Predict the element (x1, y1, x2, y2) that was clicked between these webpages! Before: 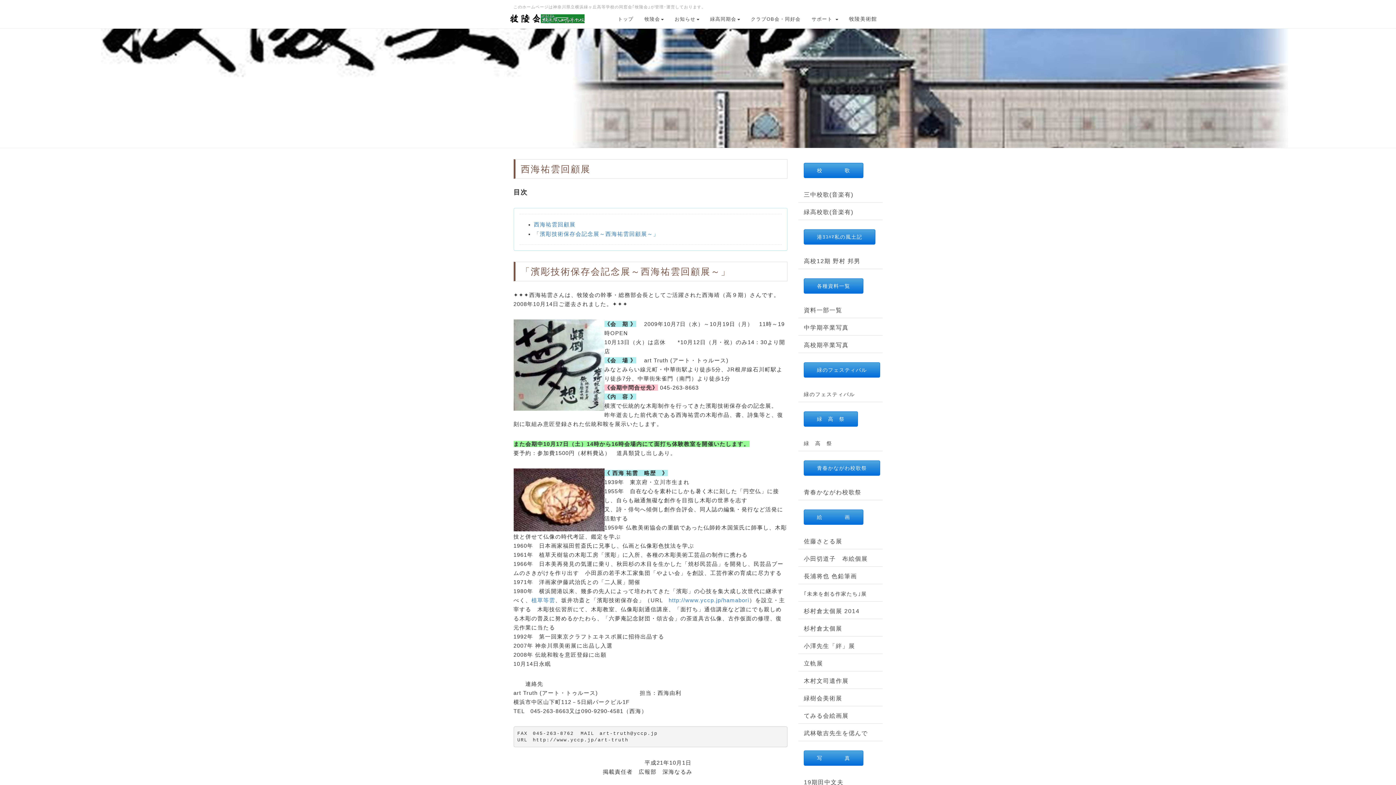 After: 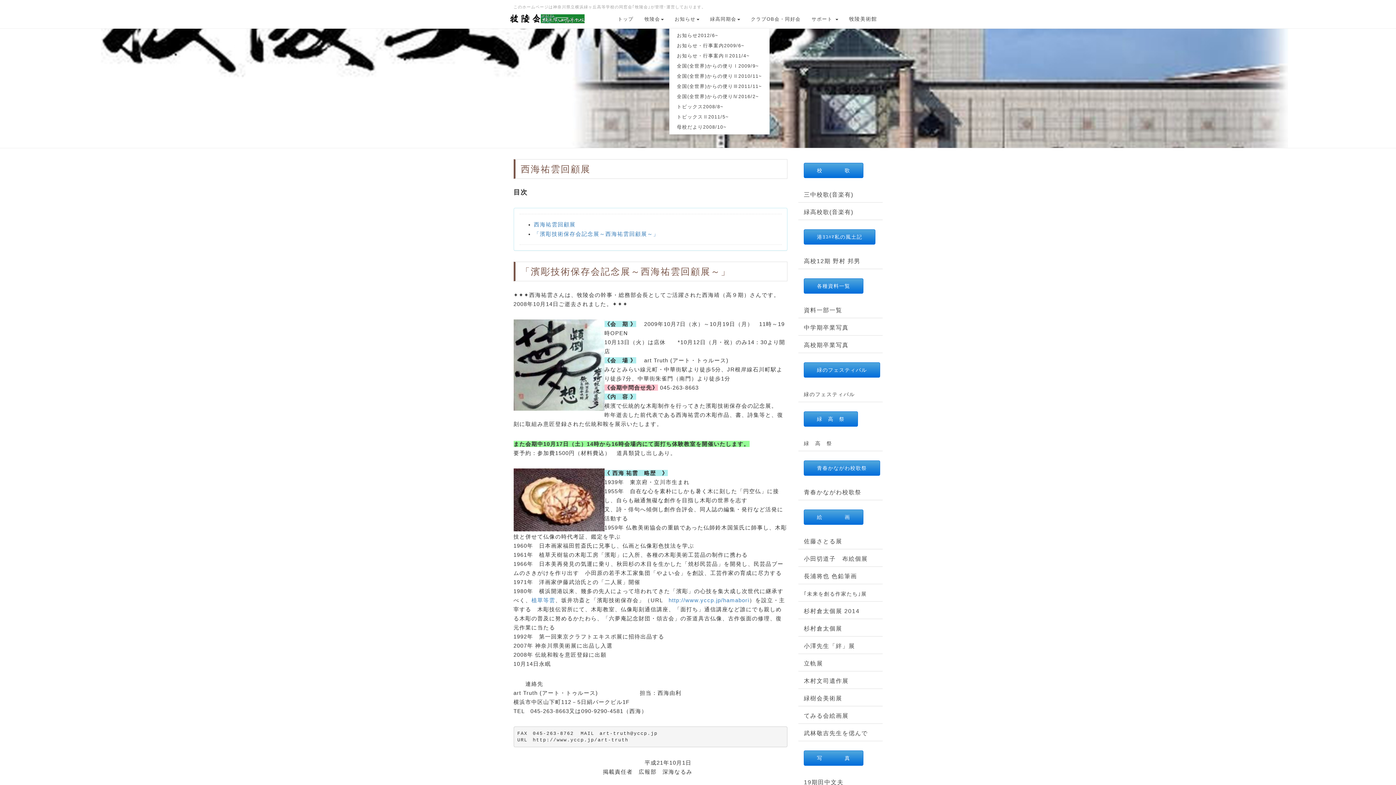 Action: label: お知らせ bbox: (669, 10, 704, 28)